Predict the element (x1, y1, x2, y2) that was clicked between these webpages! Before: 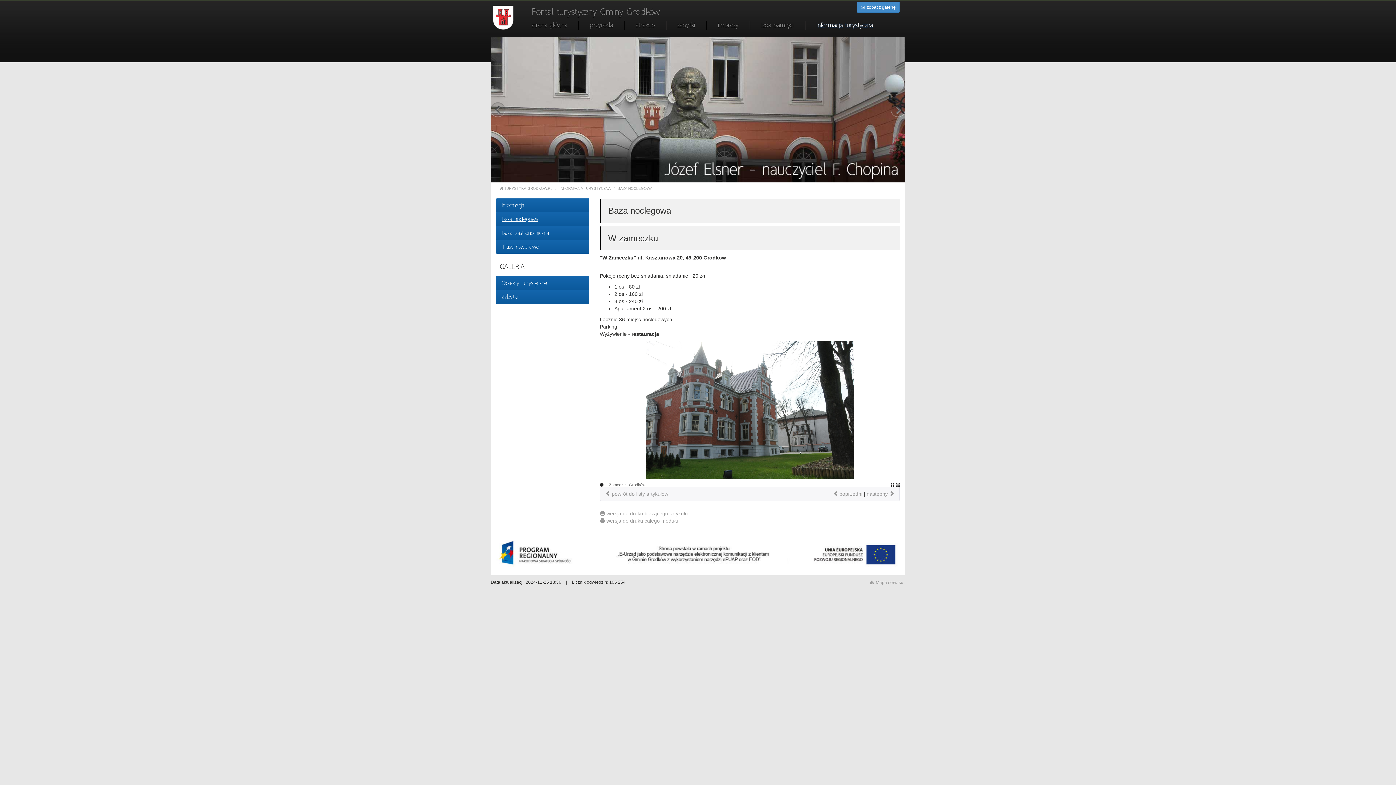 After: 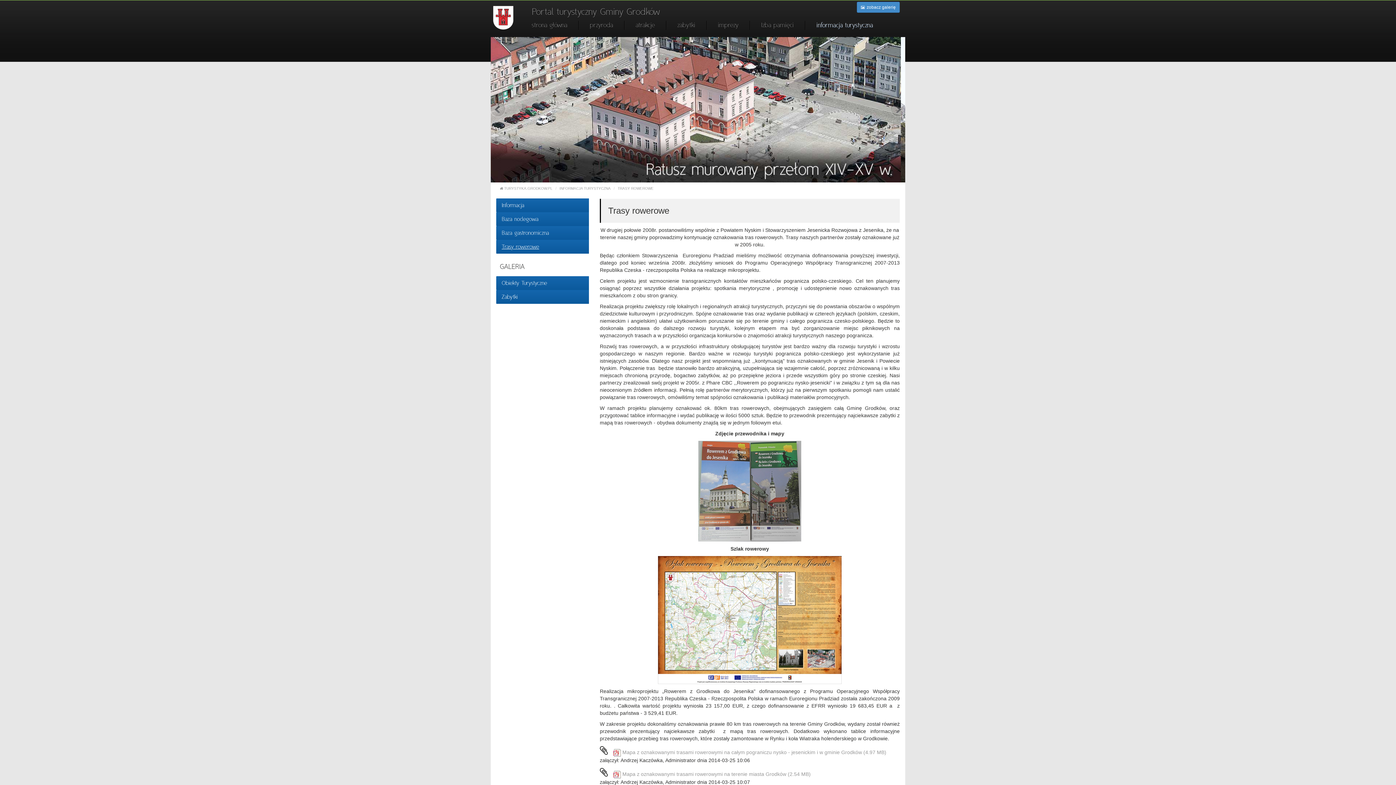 Action: label: Trasy rowerowe bbox: (496, 240, 589, 253)